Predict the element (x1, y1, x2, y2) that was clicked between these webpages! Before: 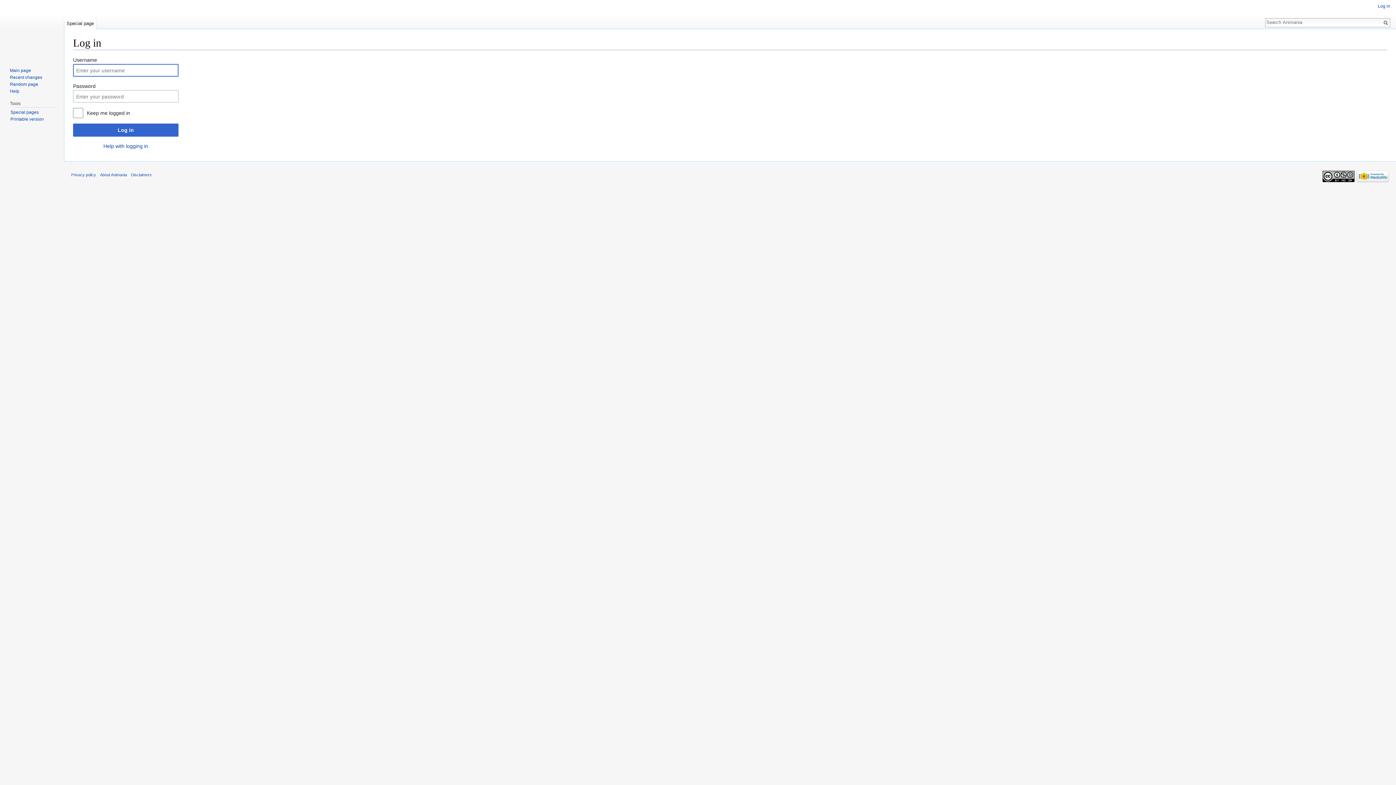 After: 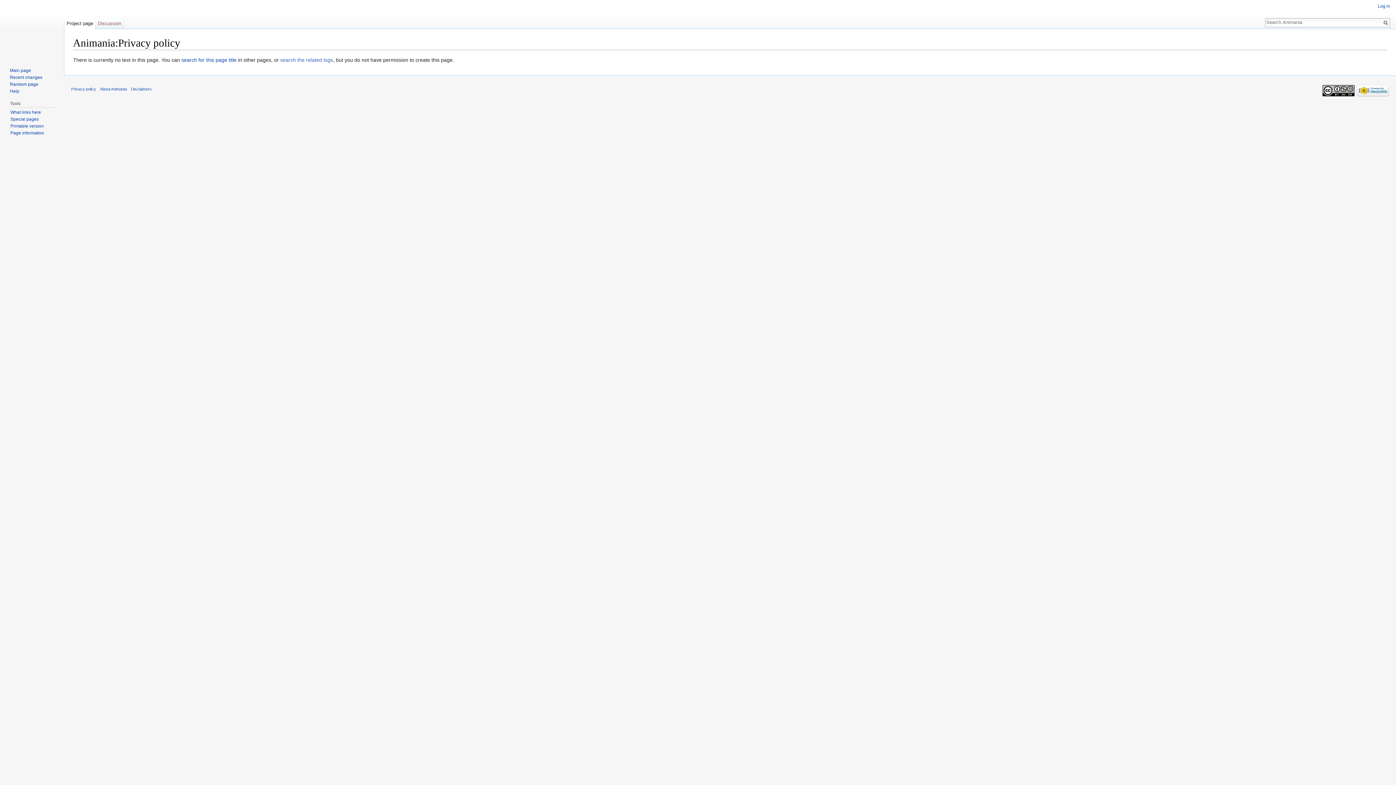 Action: bbox: (71, 172, 96, 177) label: Privacy policy